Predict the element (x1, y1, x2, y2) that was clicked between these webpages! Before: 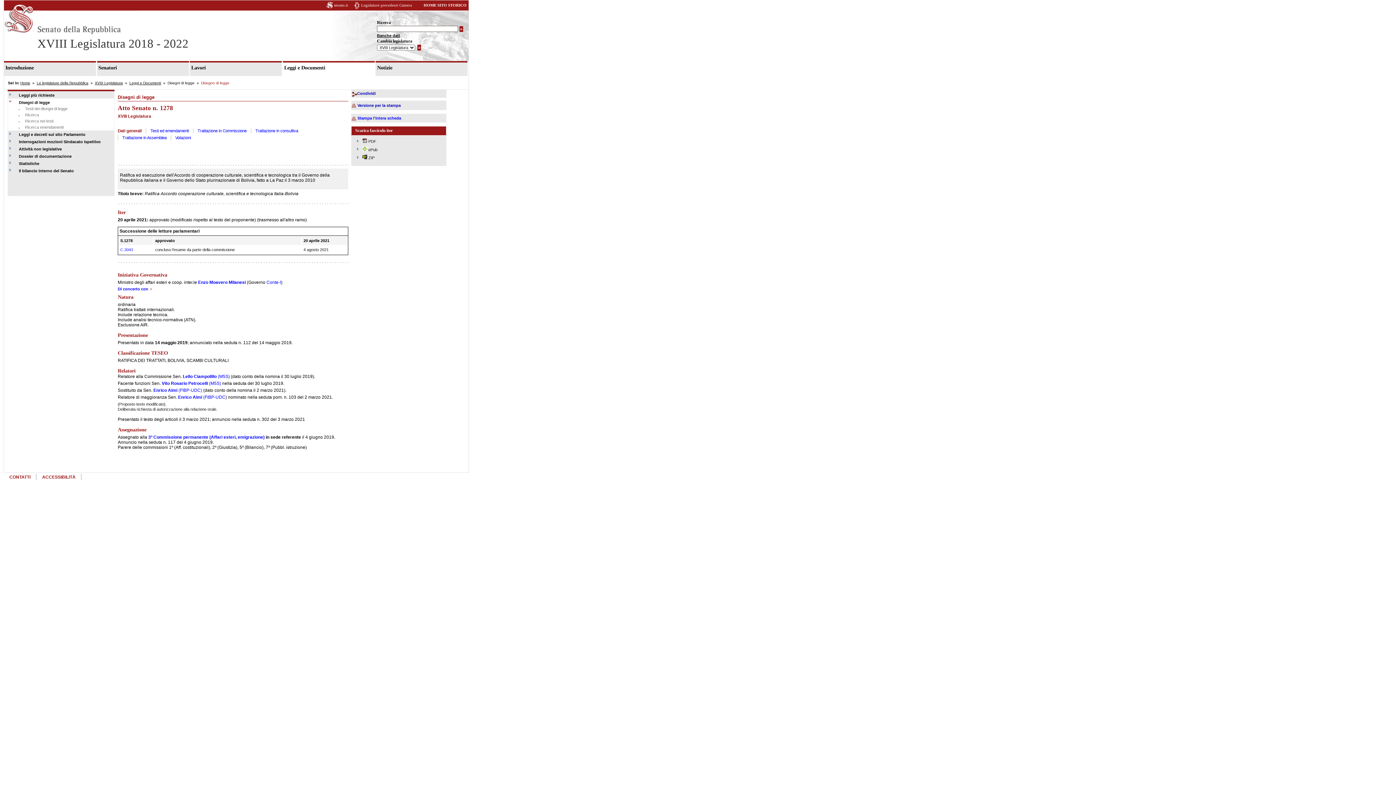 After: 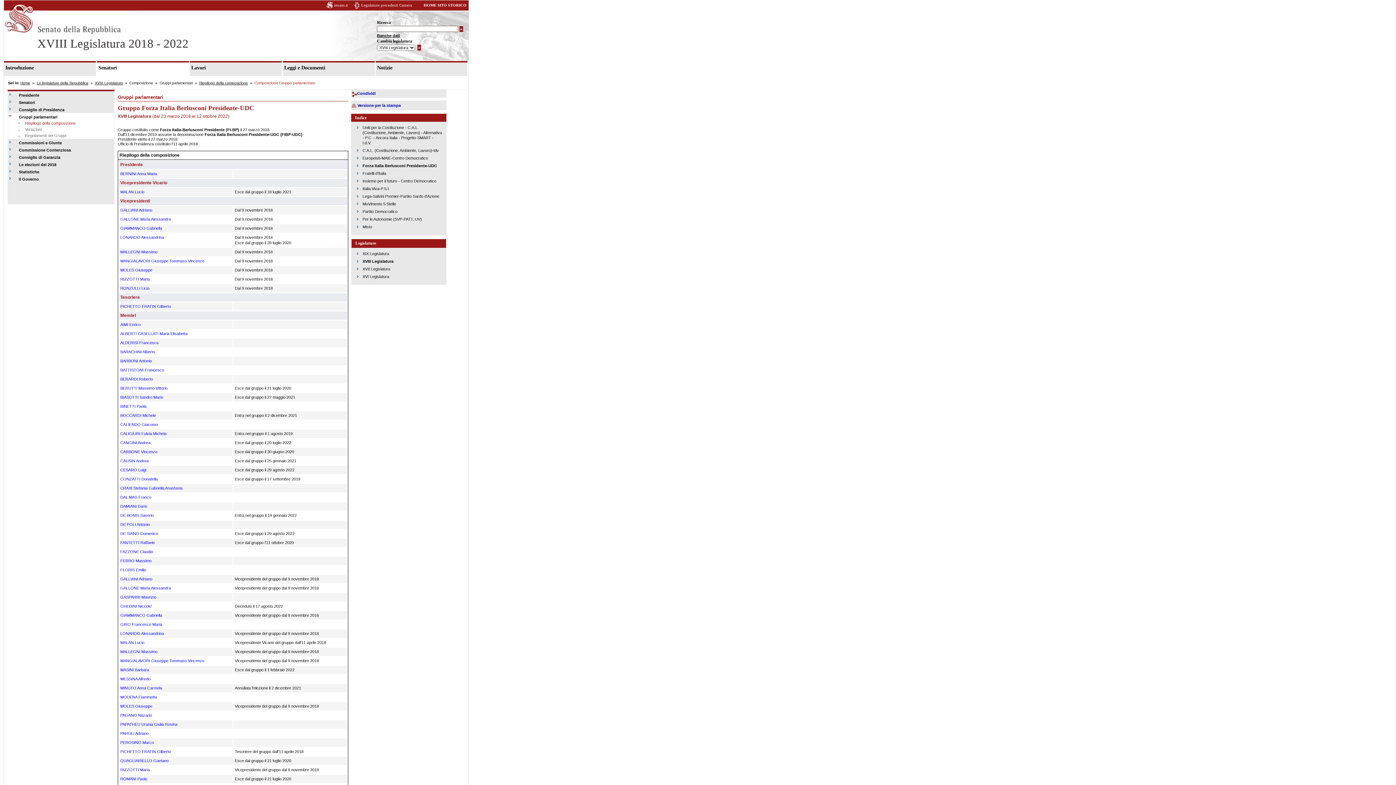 Action: bbox: (203, 394, 225, 400) label: (FIBP-UDC